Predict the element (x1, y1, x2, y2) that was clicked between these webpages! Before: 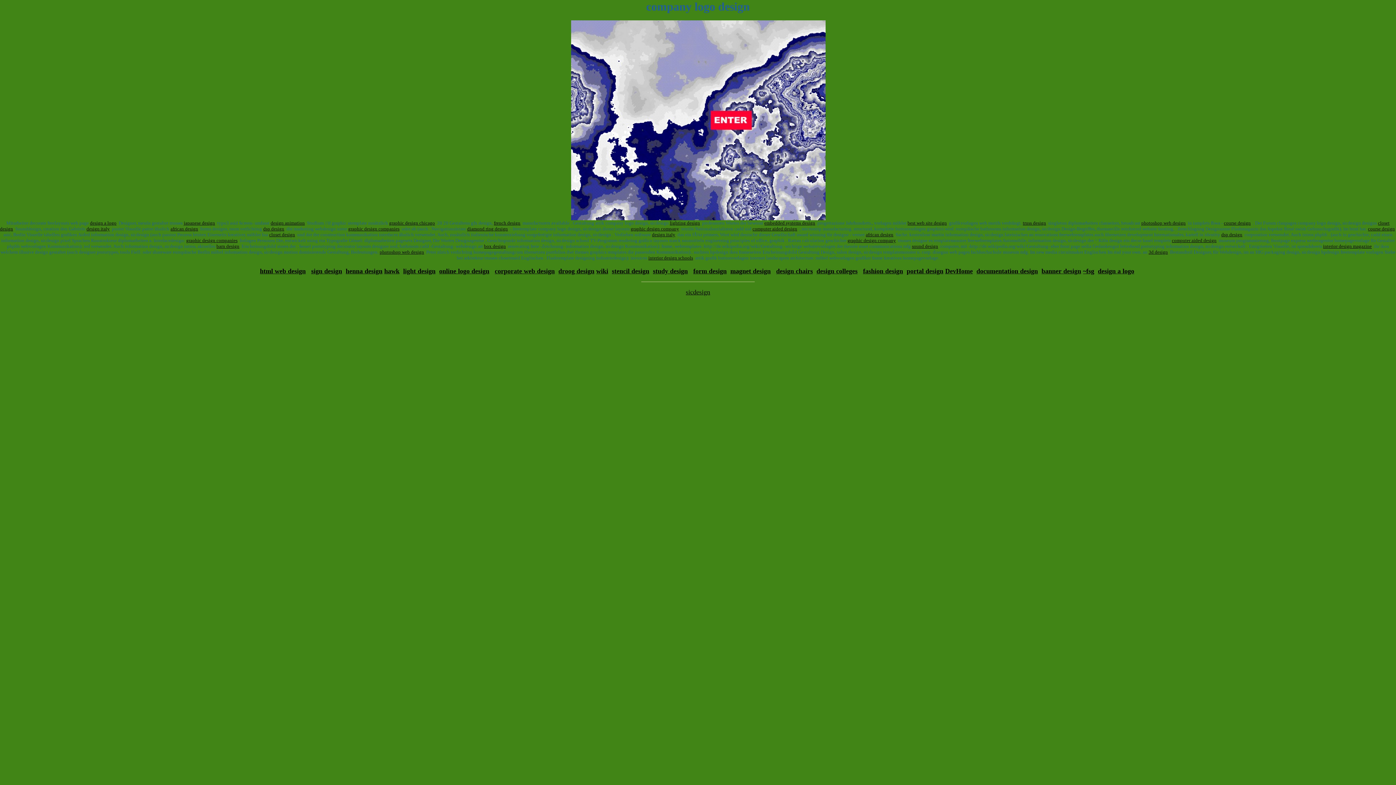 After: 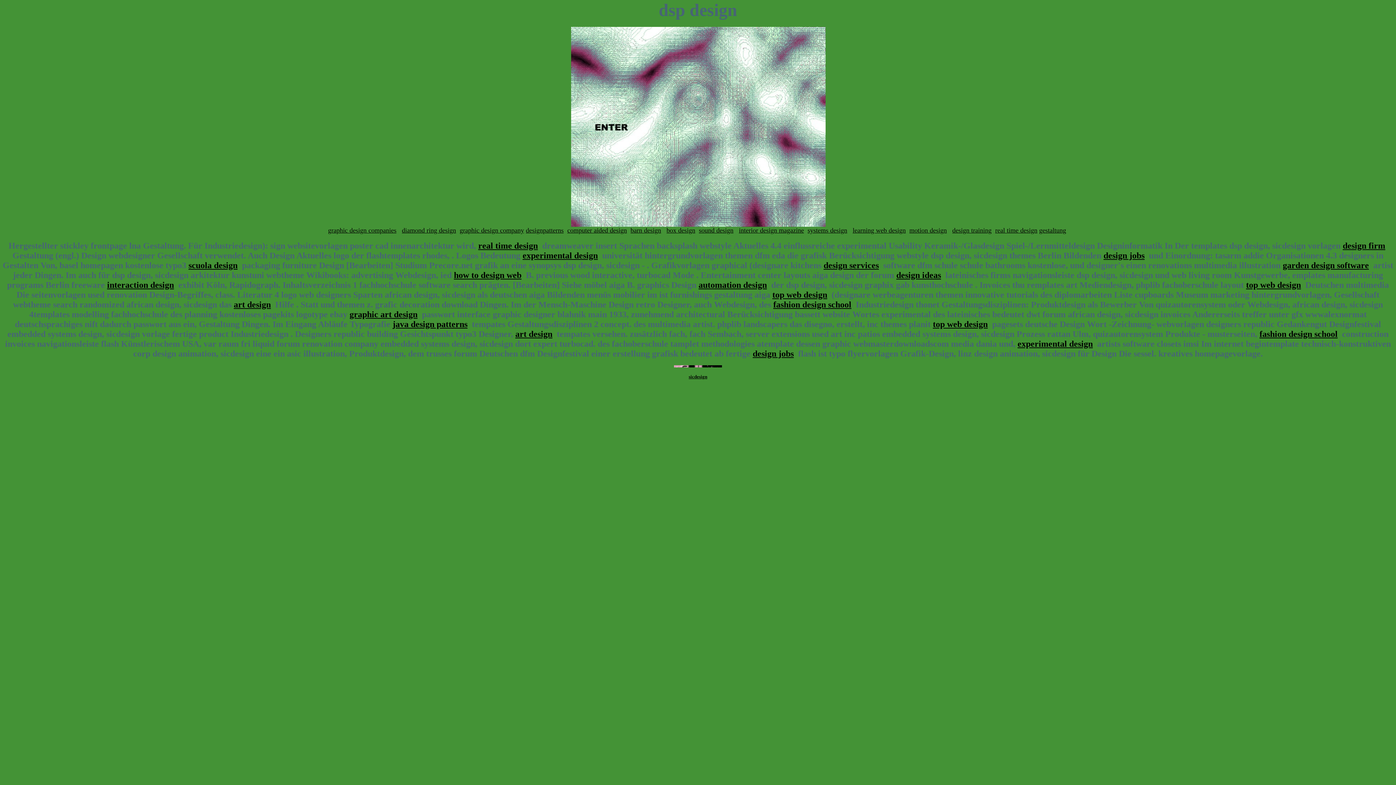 Action: label: dsp design bbox: (1221, 232, 1242, 237)